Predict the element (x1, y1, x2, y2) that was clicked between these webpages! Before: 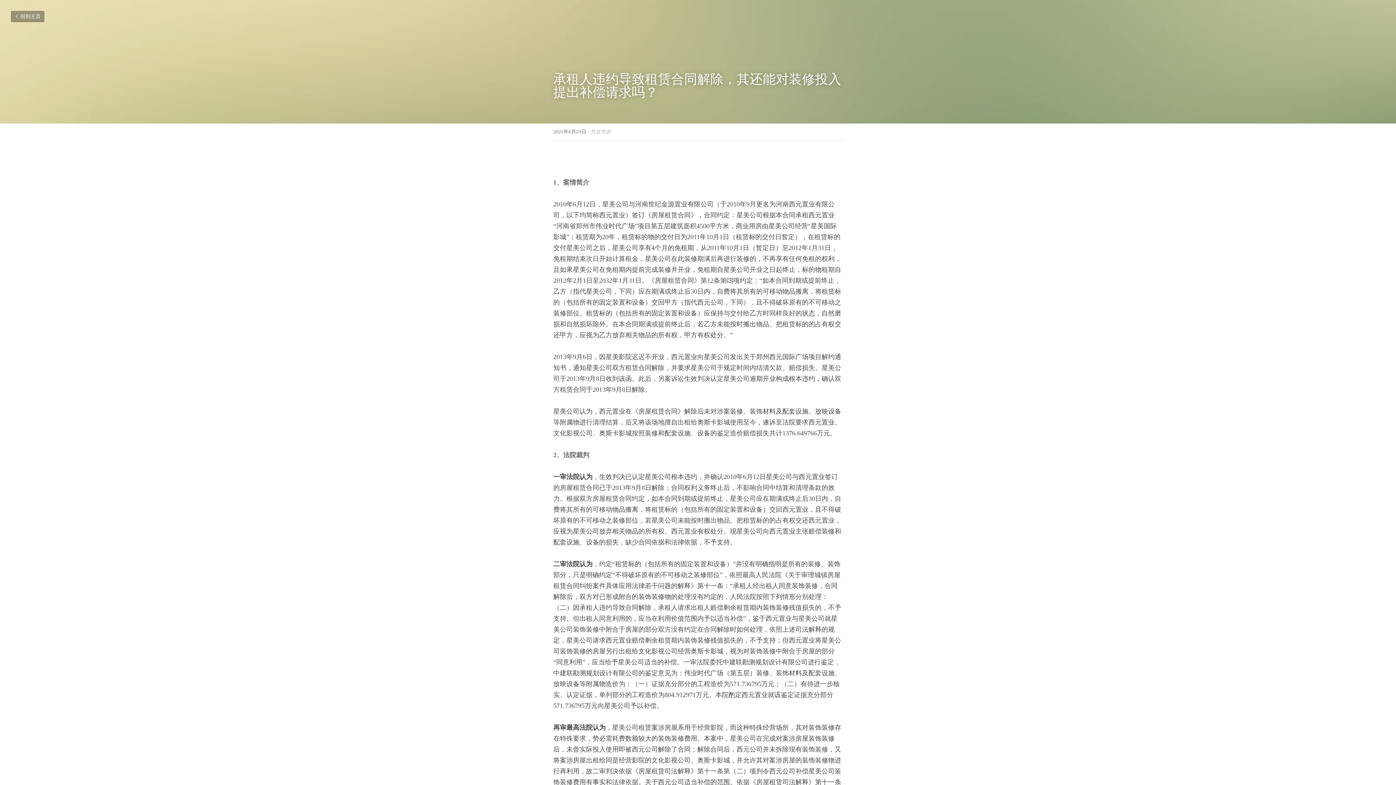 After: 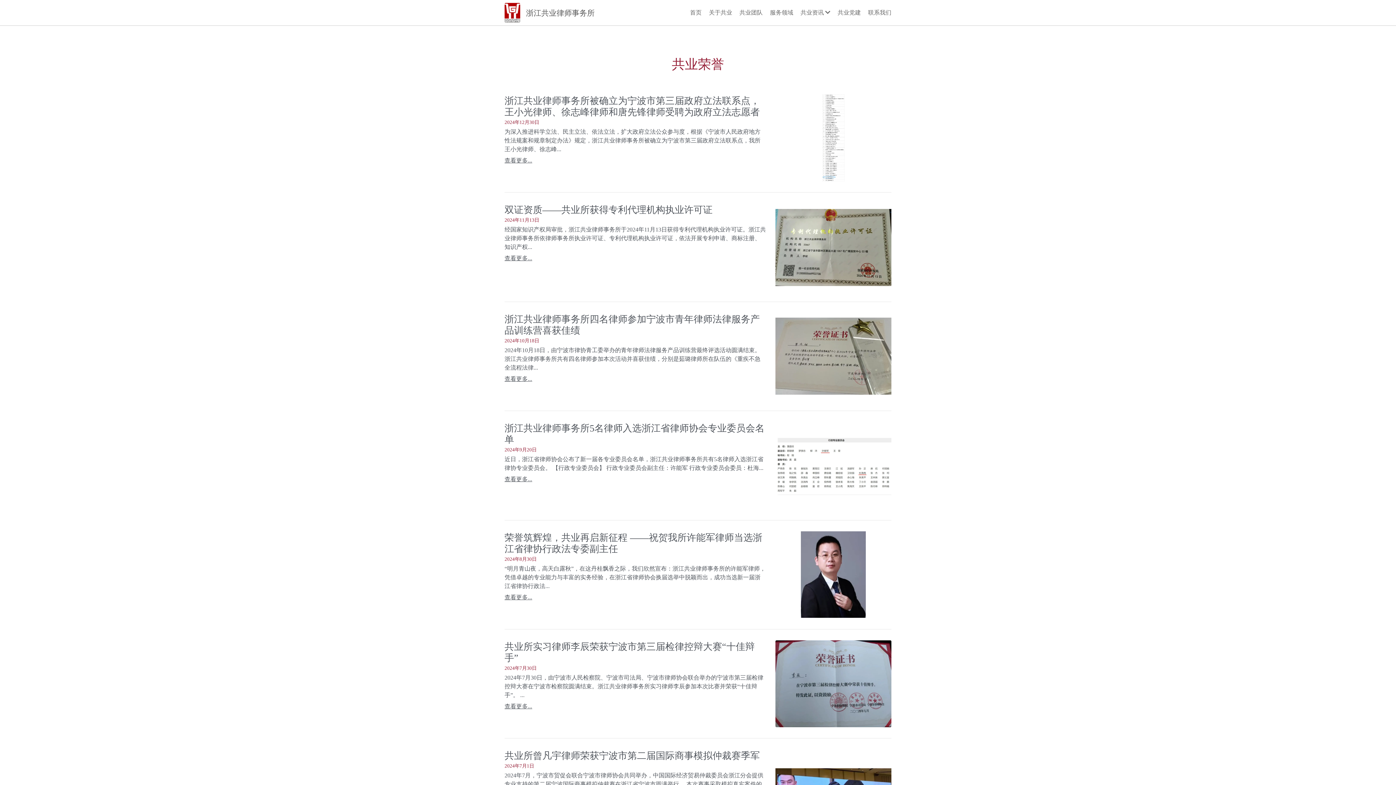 Action: bbox: (10, 10, 44, 22) label: 回到主页